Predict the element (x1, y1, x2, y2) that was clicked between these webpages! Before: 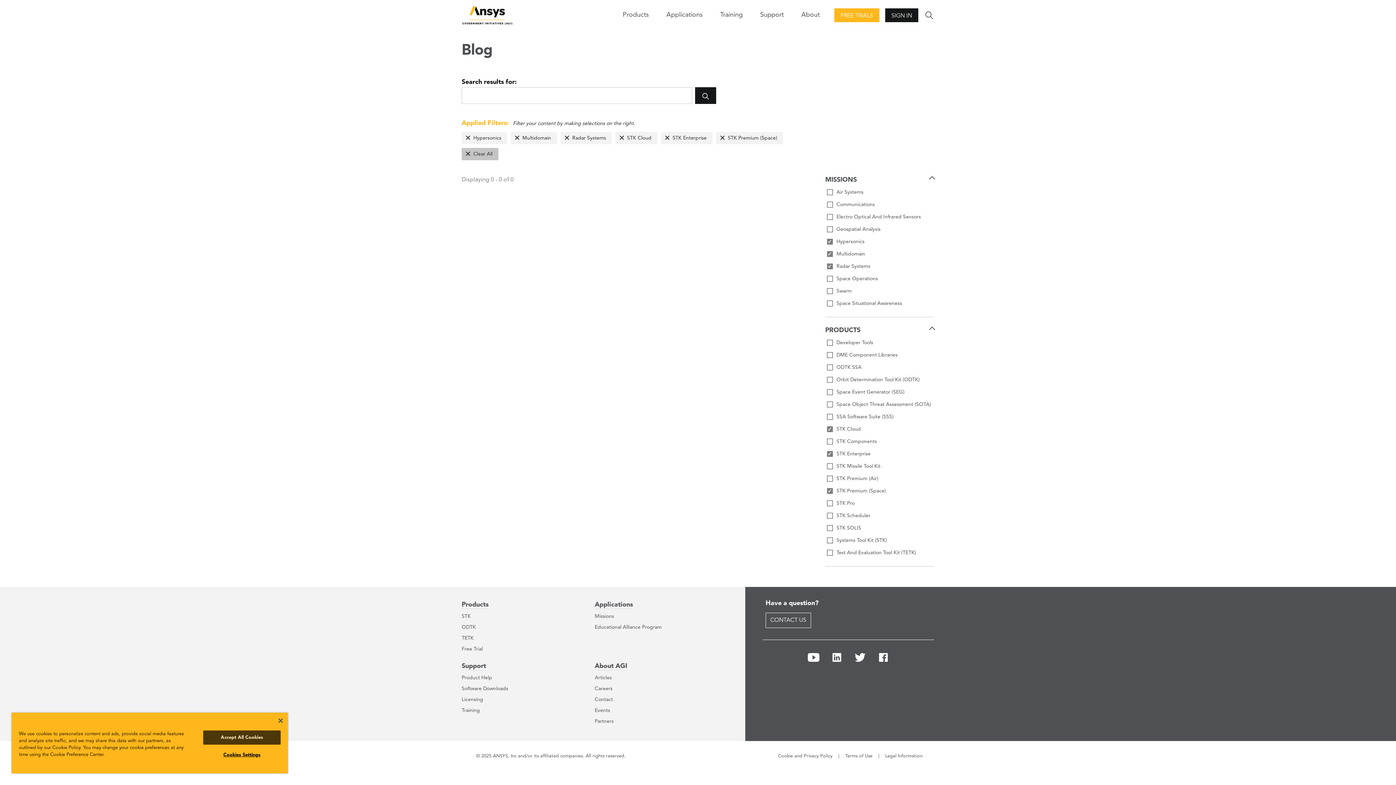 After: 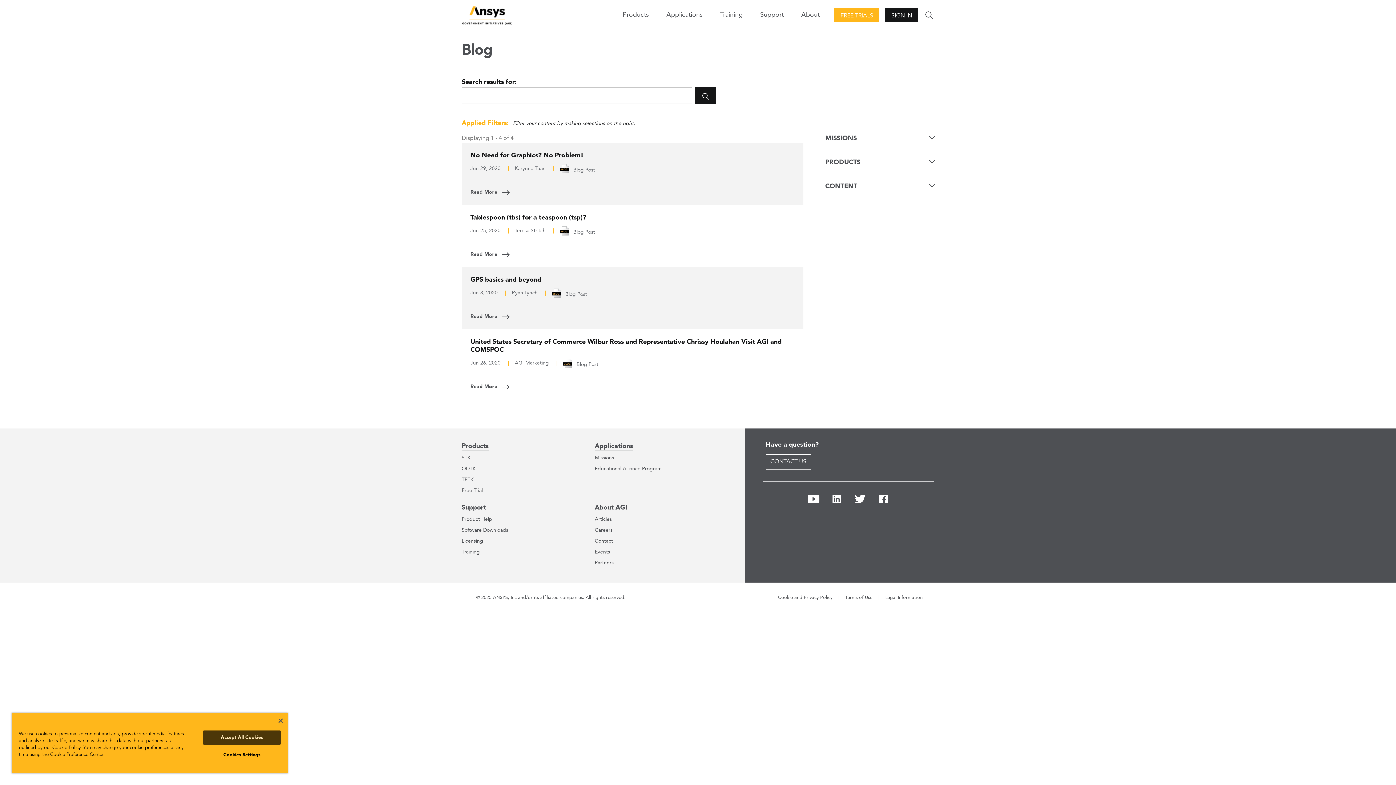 Action: bbox: (695, 87, 716, 104)